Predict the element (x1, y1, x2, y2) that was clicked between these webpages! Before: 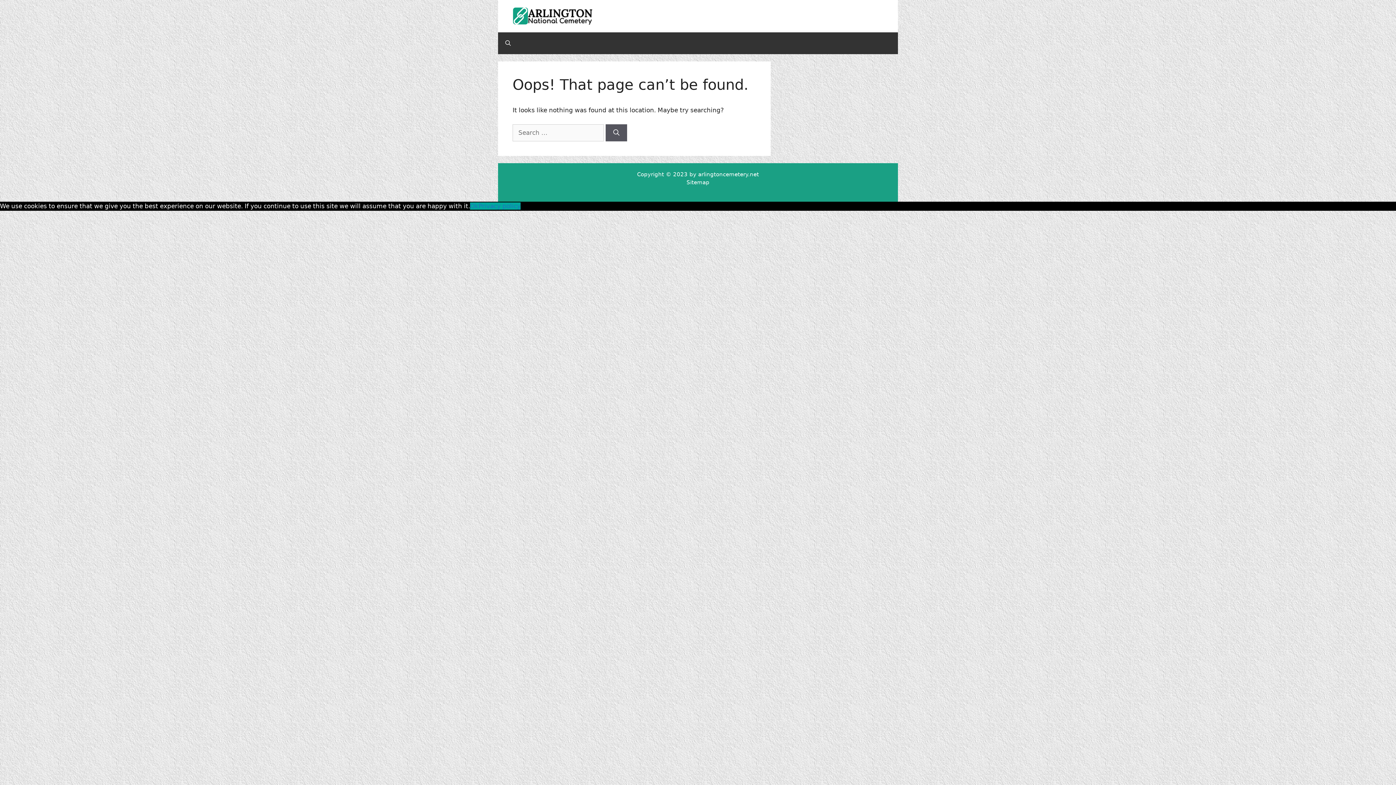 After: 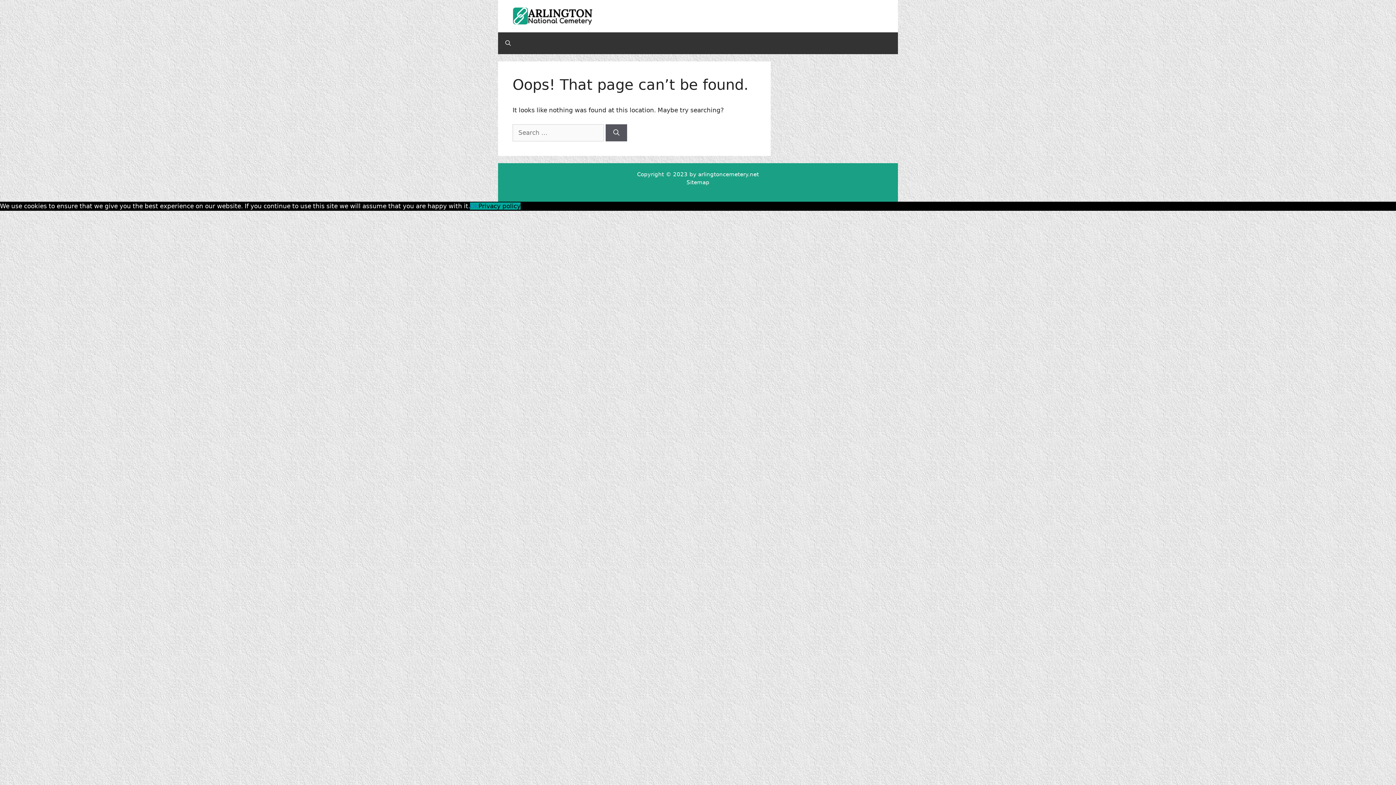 Action: label: Privacy policy bbox: (478, 202, 520, 209)